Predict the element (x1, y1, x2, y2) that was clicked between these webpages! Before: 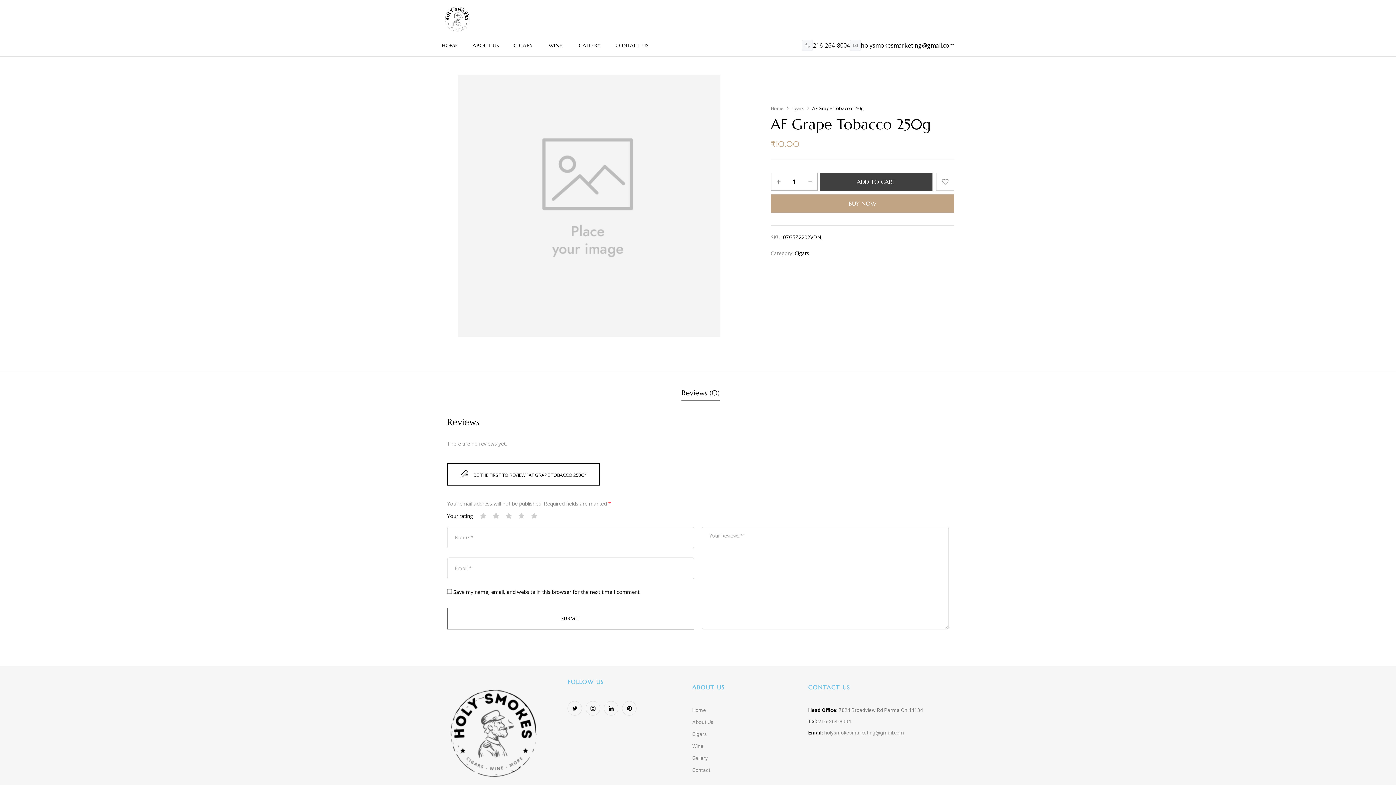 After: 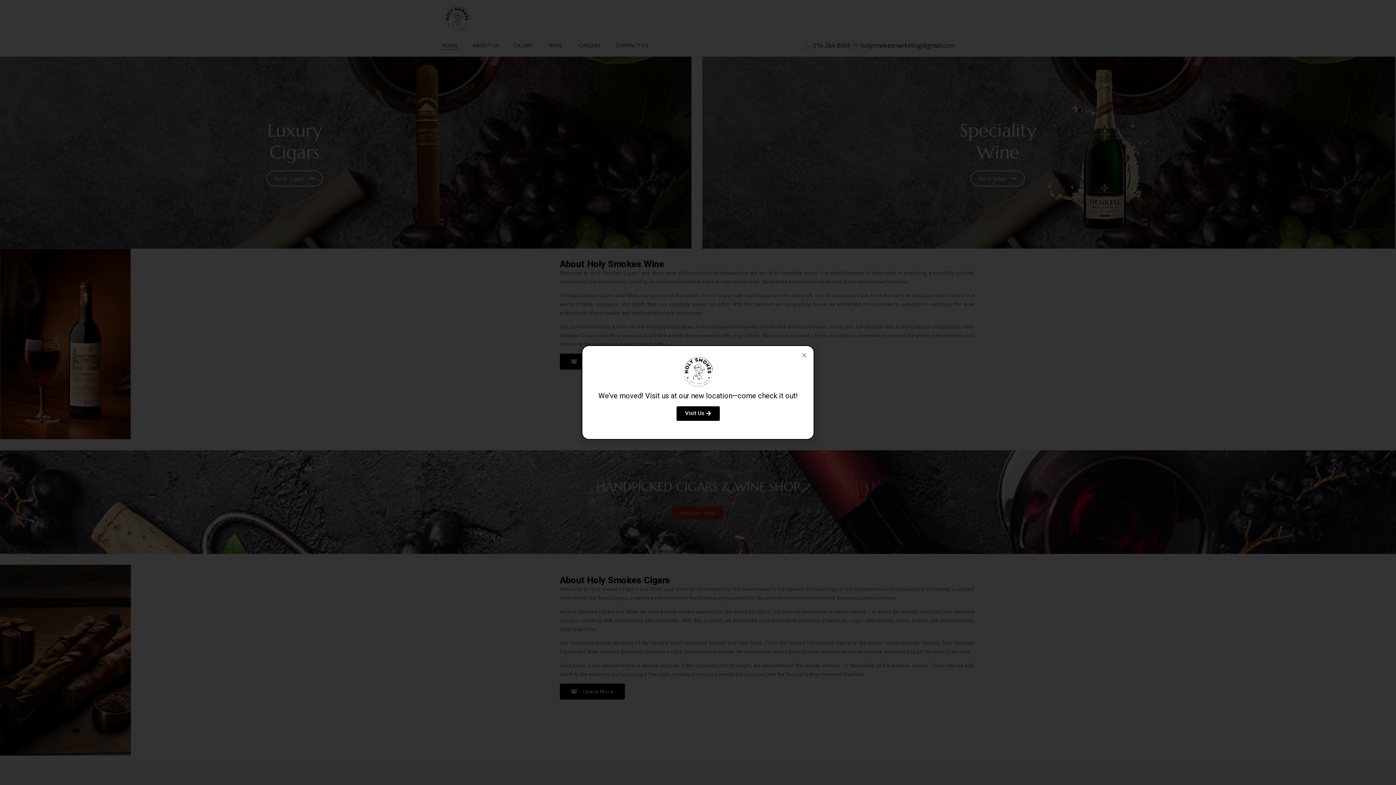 Action: label: Home bbox: (770, 105, 783, 111)